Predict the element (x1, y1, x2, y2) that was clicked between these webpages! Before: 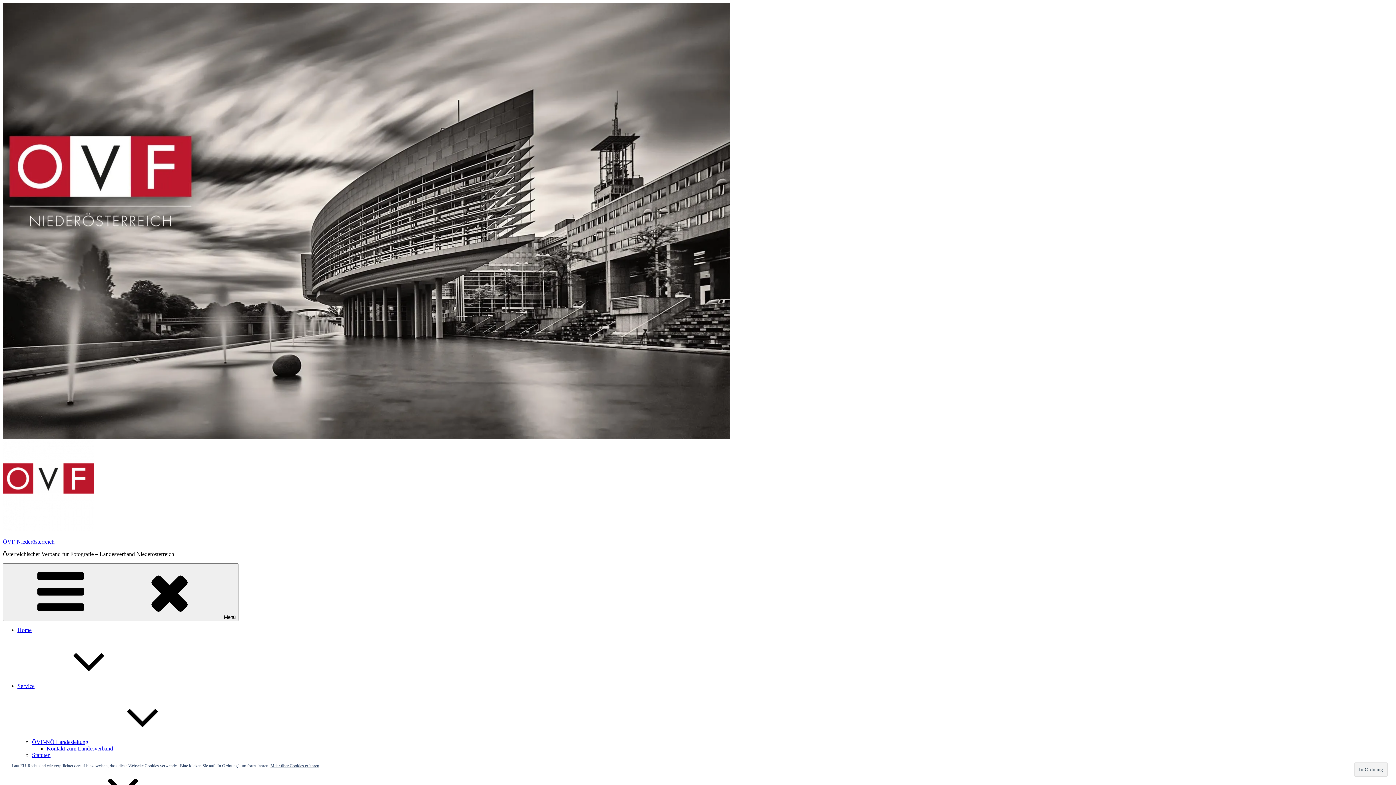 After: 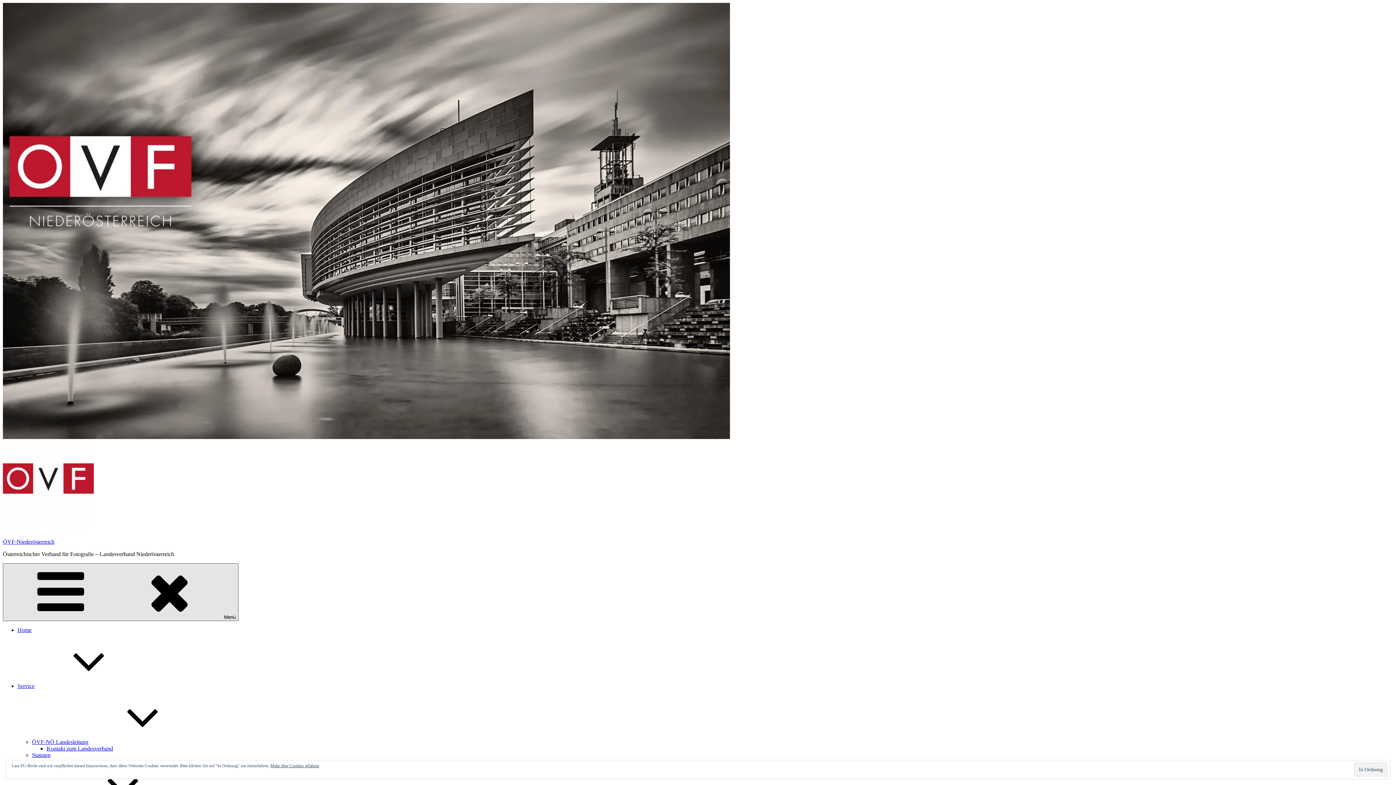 Action: label: Menü bbox: (2, 563, 238, 621)